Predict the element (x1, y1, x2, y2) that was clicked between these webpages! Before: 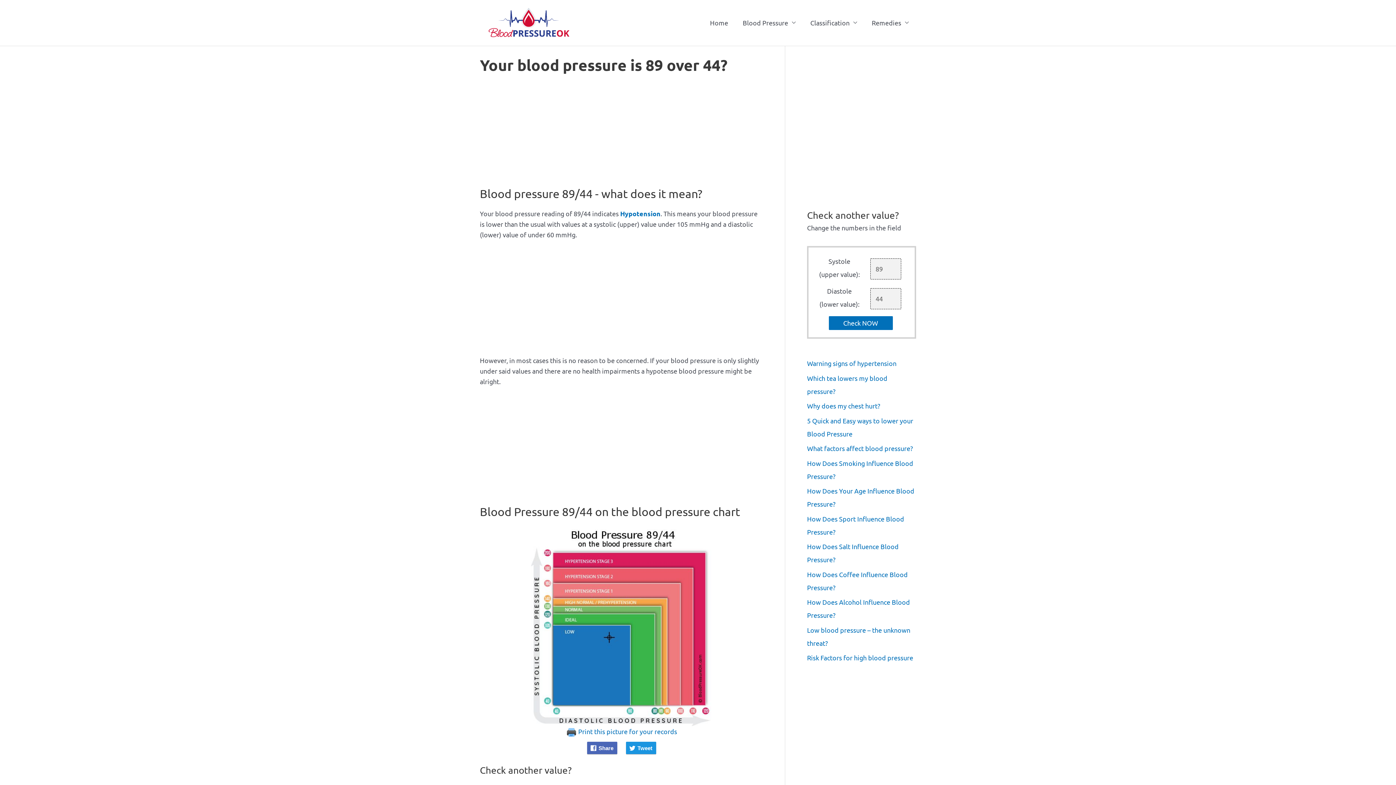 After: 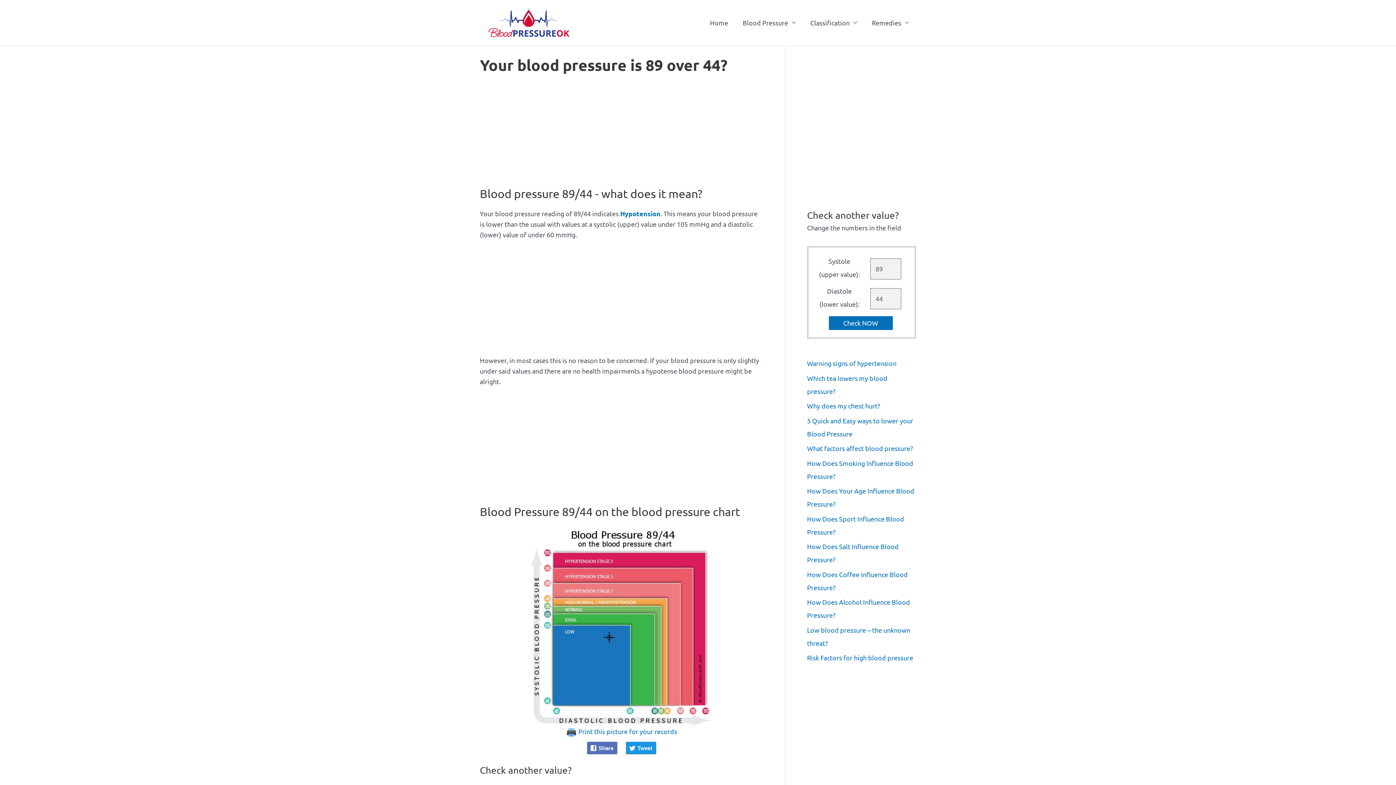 Action: label: Share bbox: (587, 742, 617, 754)